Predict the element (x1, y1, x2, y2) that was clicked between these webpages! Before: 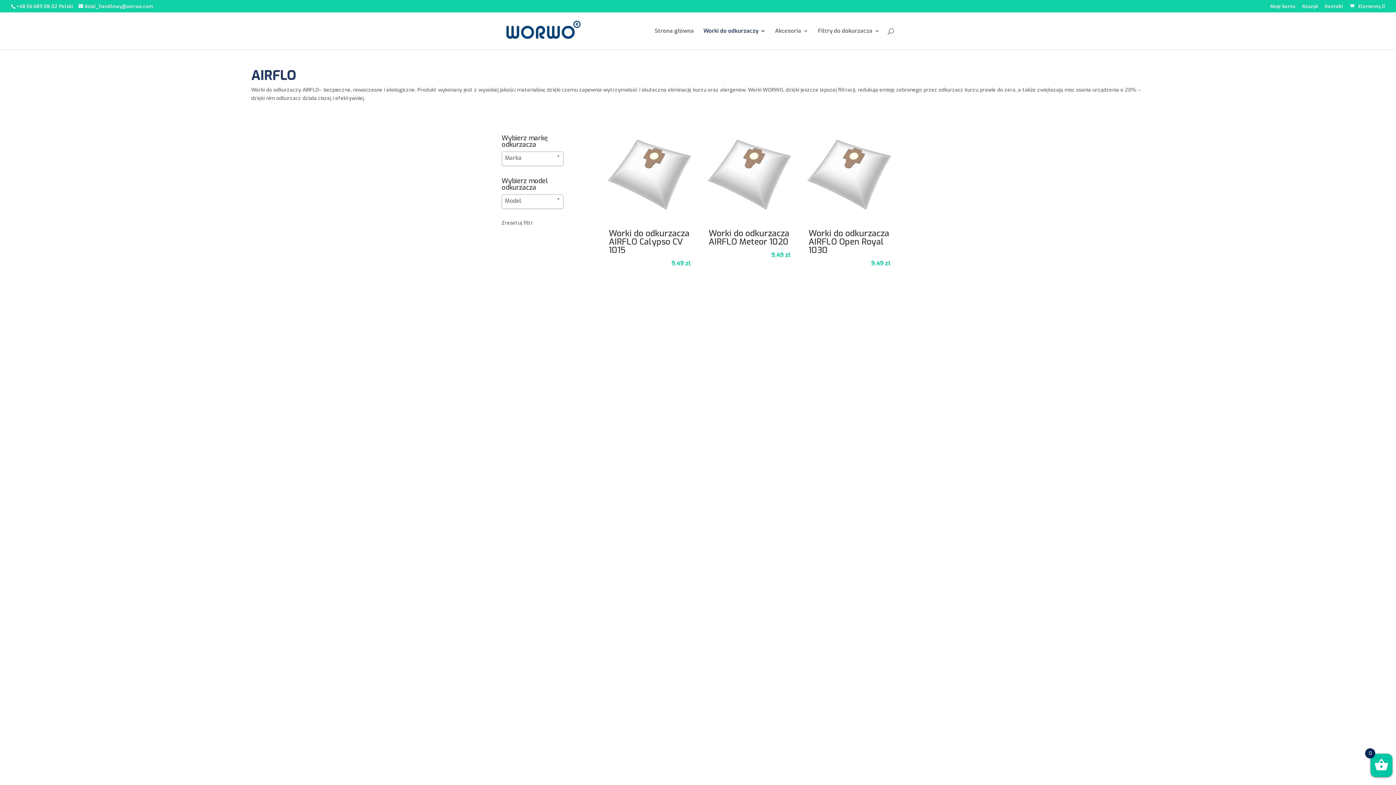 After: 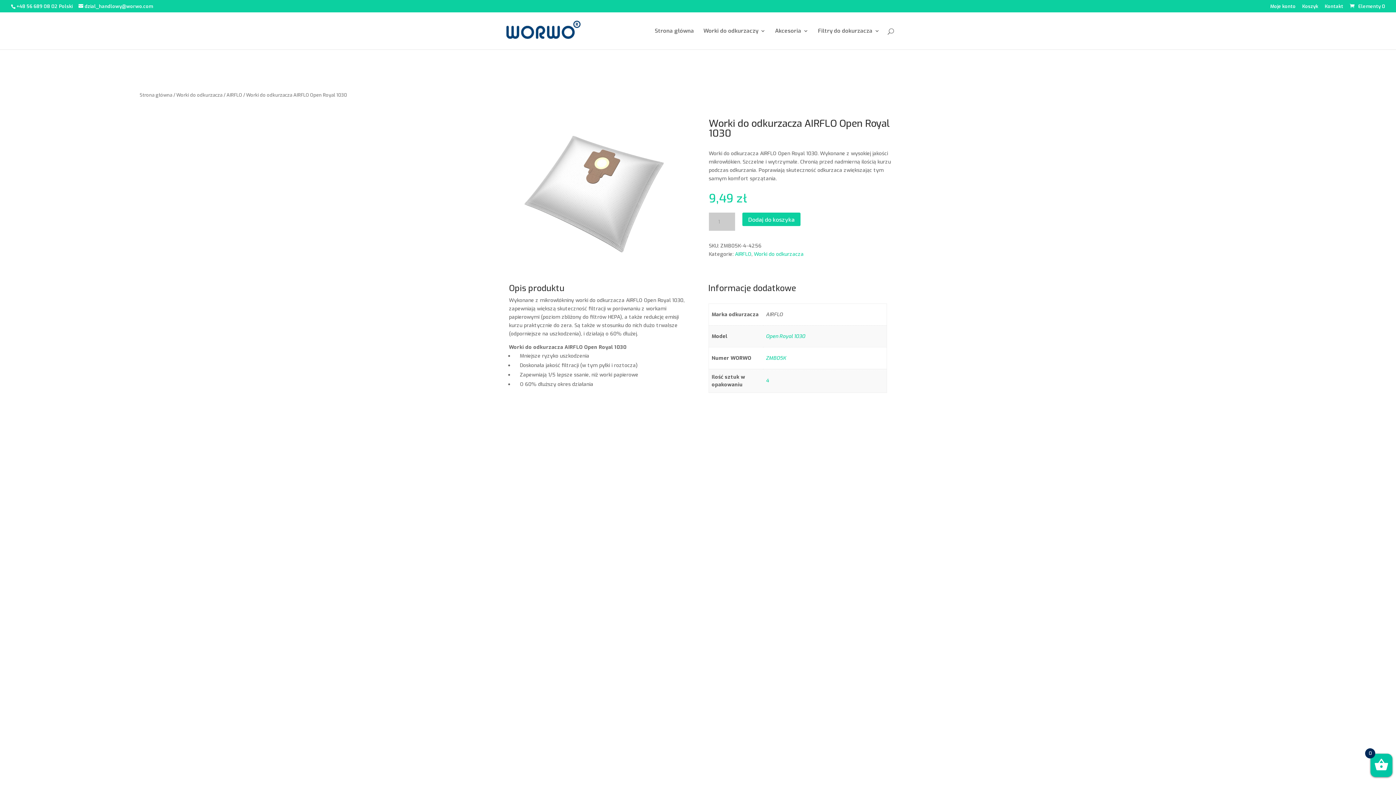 Action: bbox: (805, 129, 894, 218)